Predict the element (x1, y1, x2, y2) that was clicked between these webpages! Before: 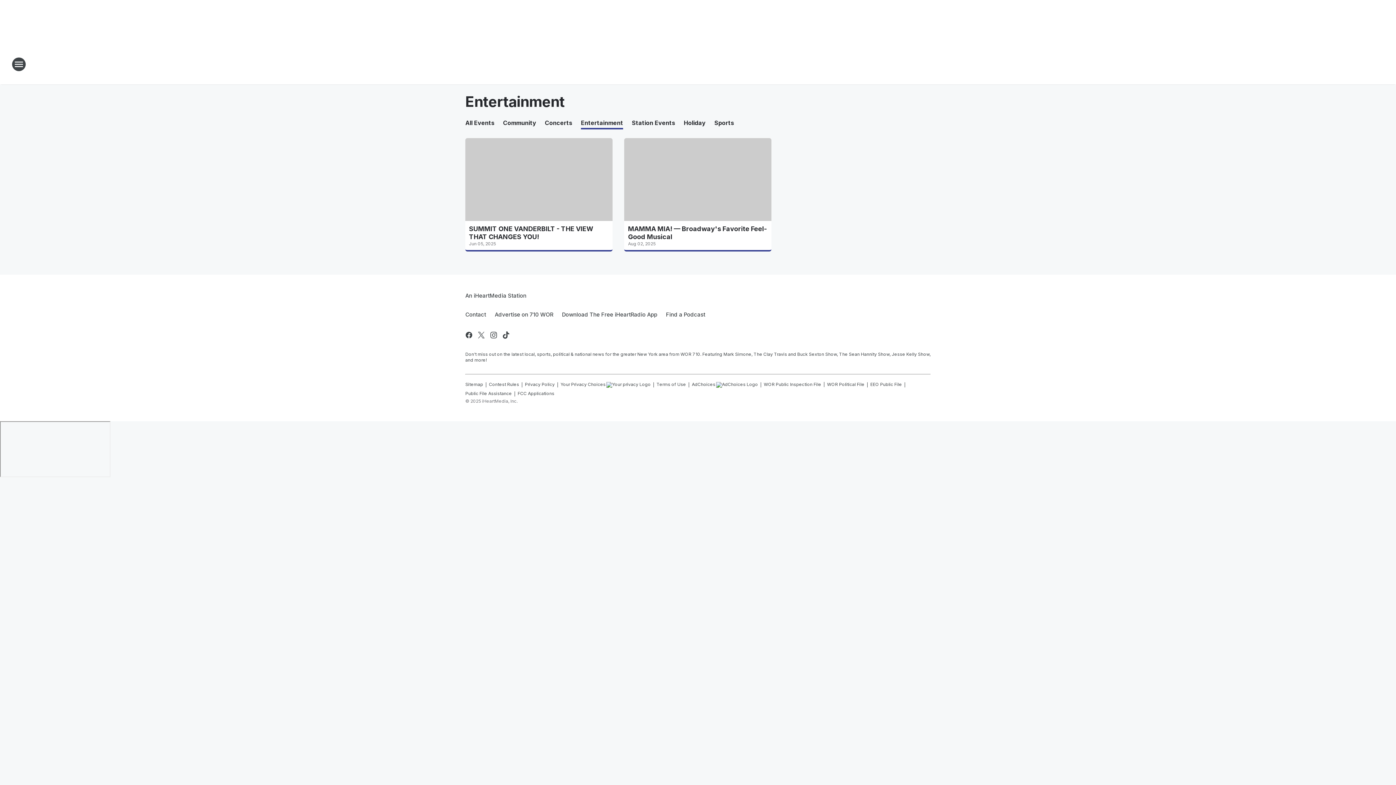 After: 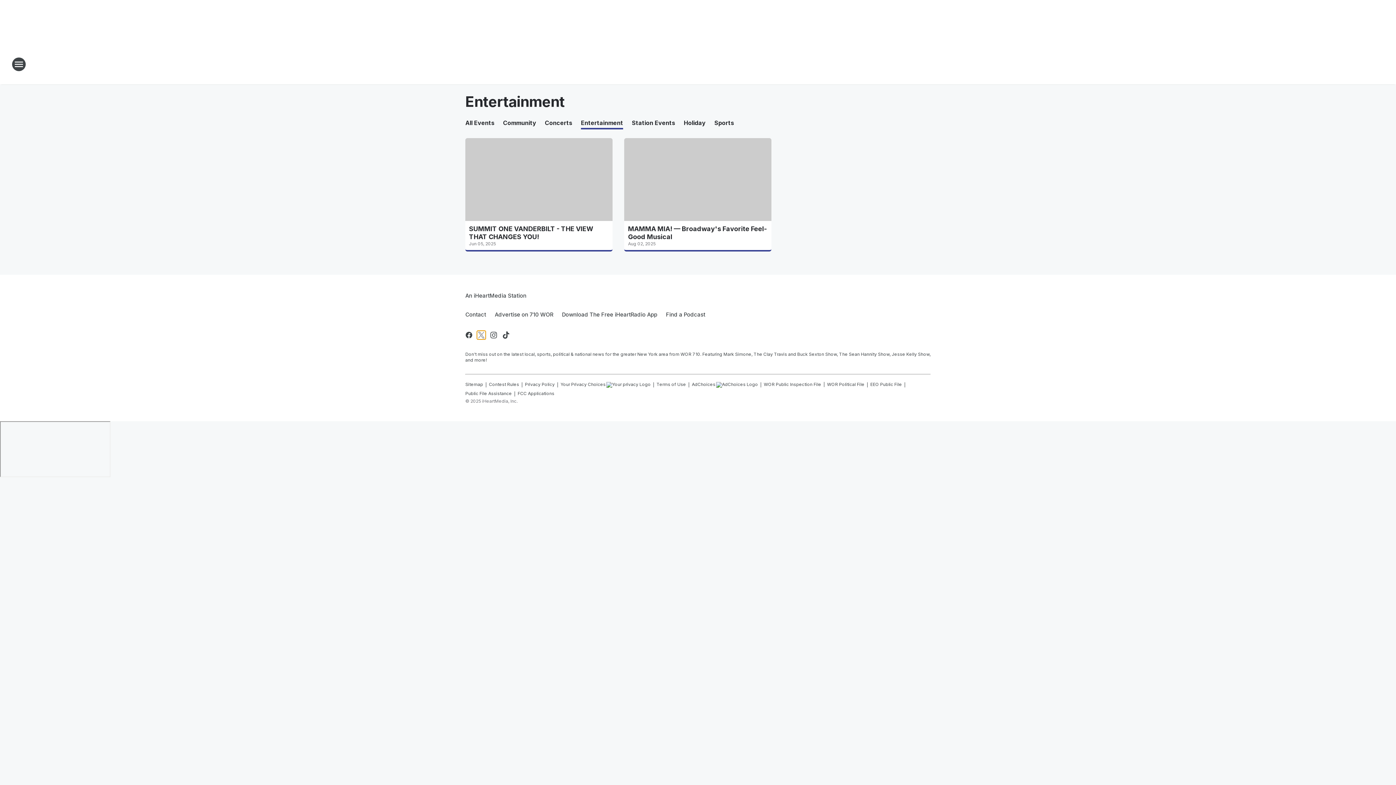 Action: bbox: (477, 330, 485, 339) label: Visit us on X